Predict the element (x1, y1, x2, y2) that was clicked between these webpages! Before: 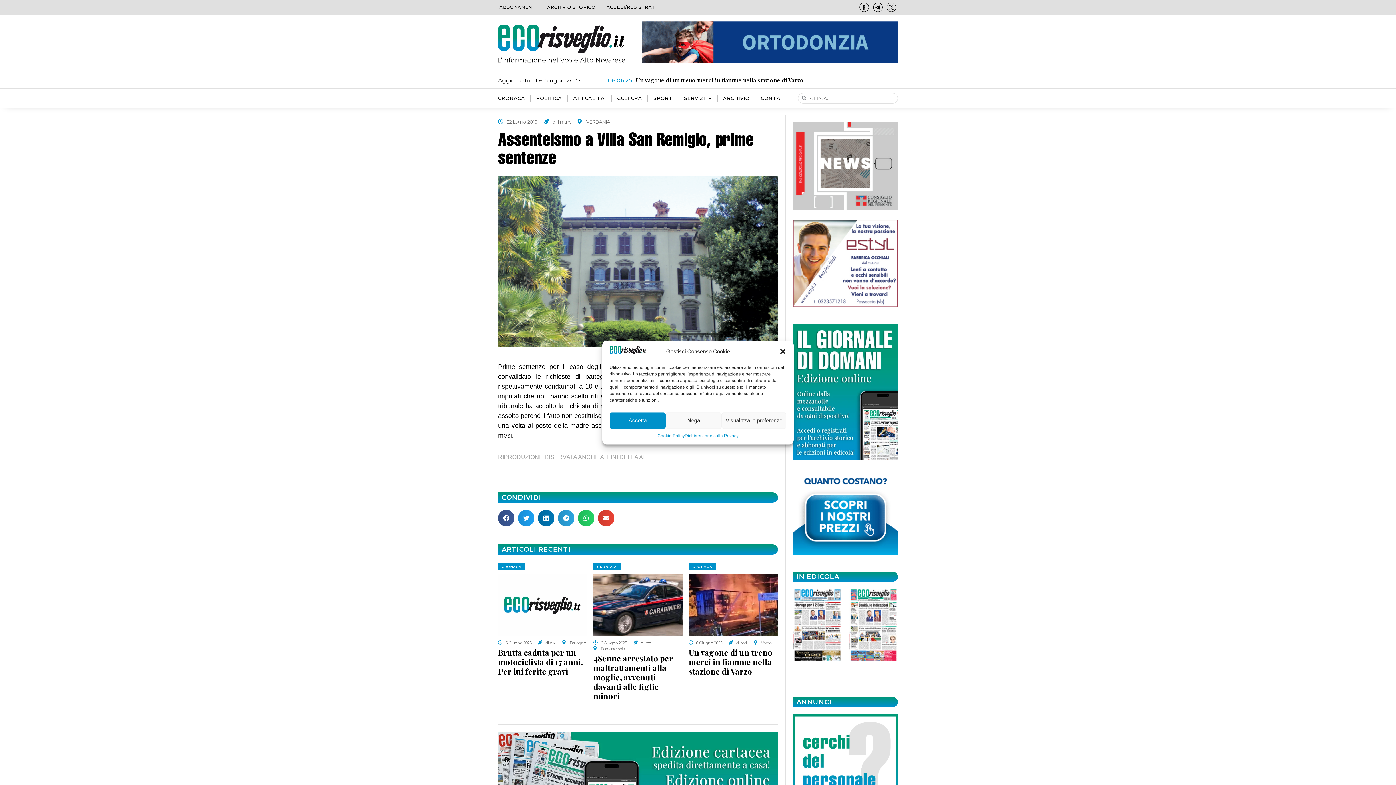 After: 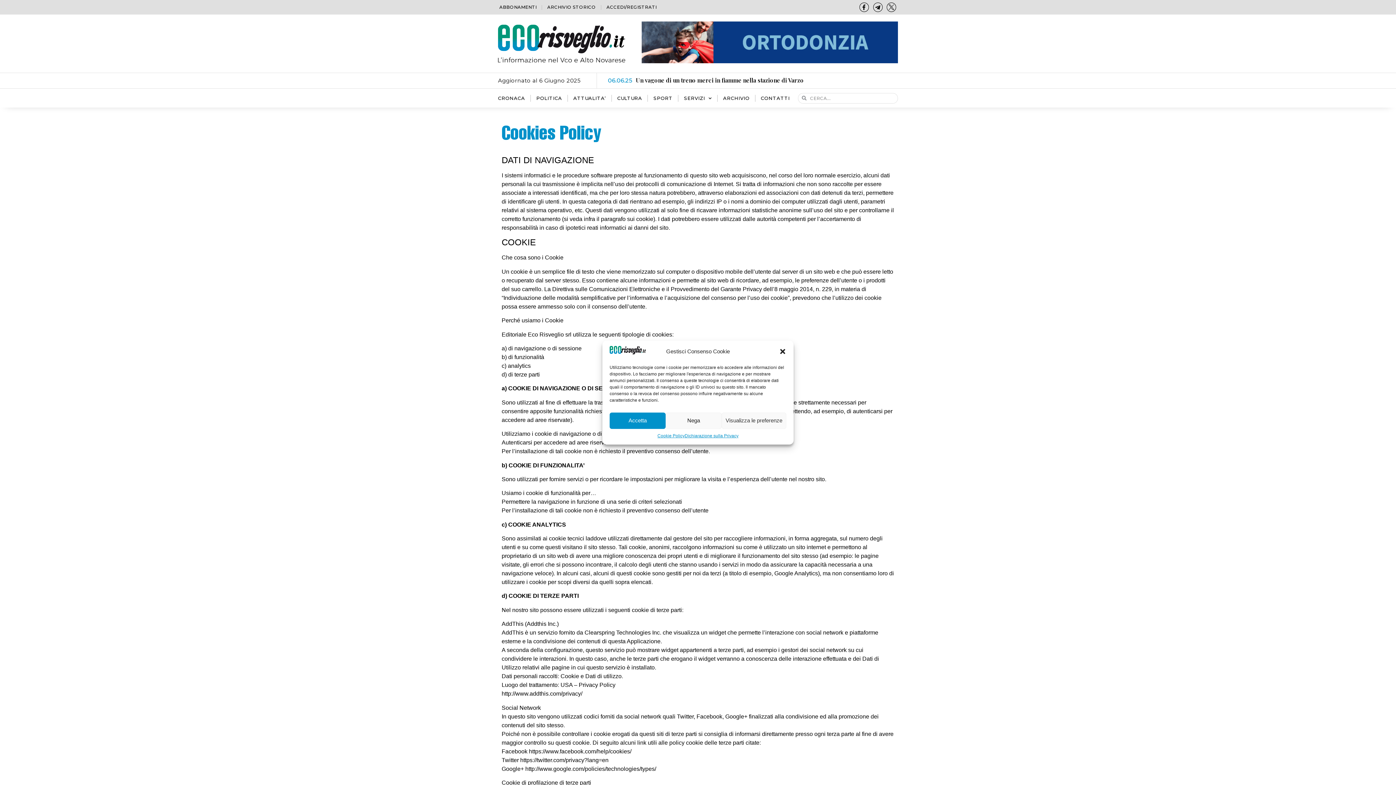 Action: bbox: (657, 432, 684, 439) label: Cookie Policy